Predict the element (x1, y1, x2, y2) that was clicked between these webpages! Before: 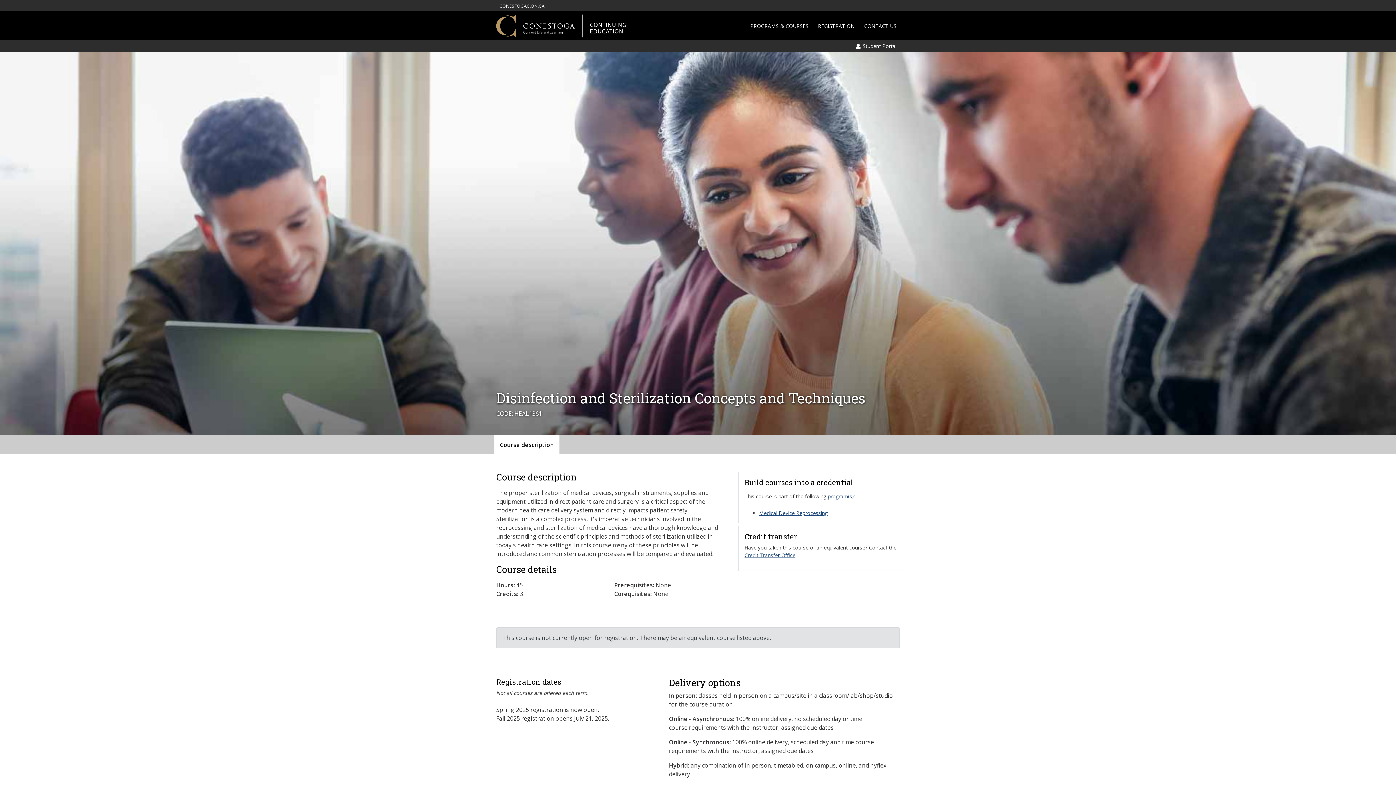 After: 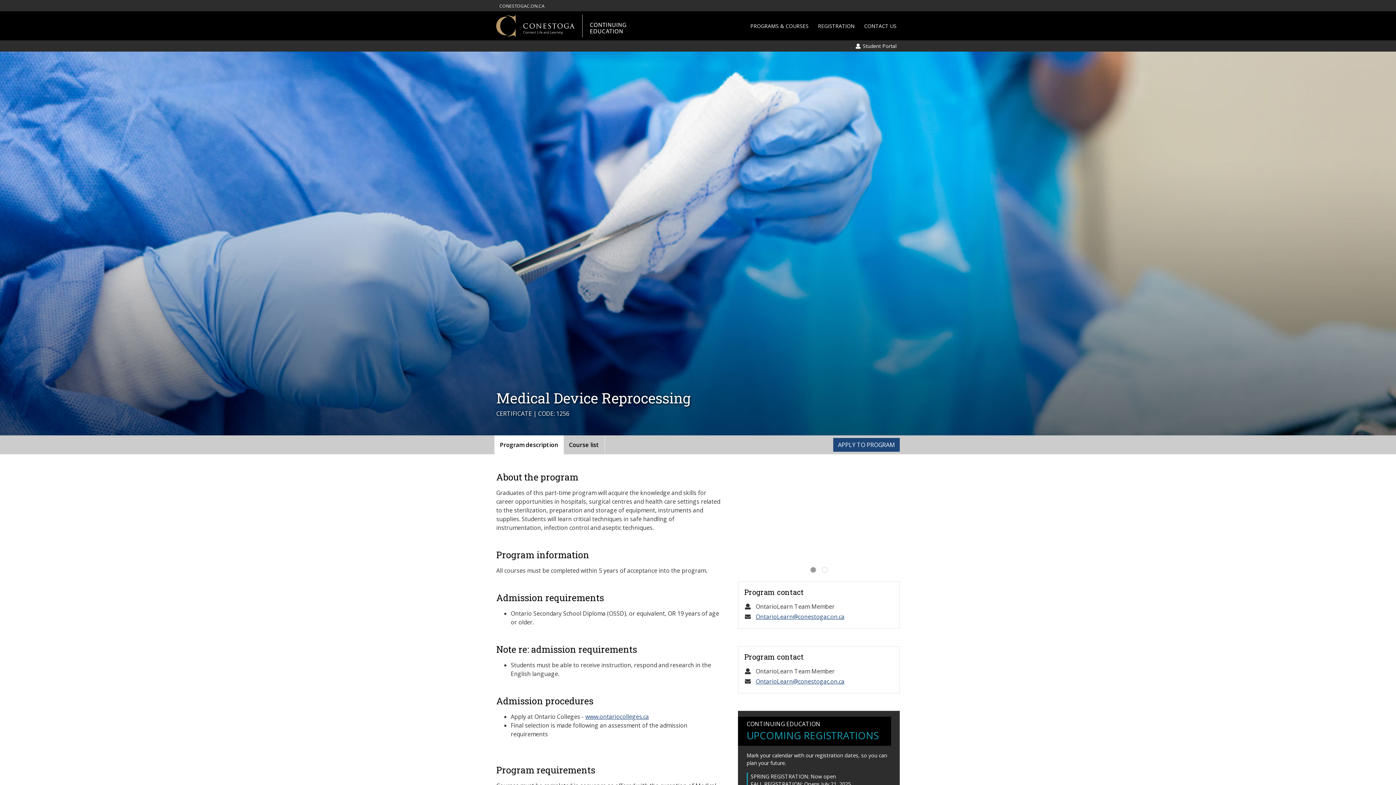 Action: label: Medical Device Reprocessing bbox: (759, 509, 828, 516)